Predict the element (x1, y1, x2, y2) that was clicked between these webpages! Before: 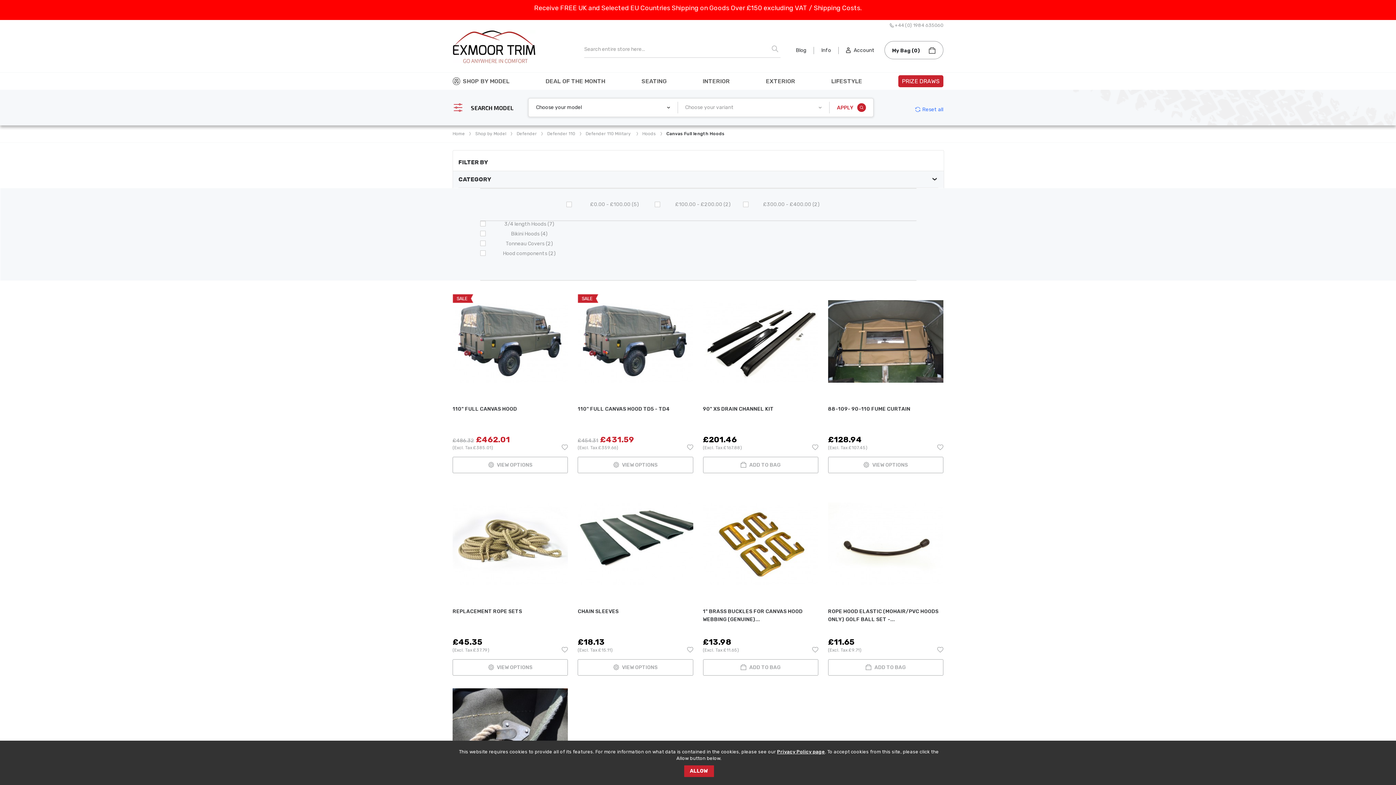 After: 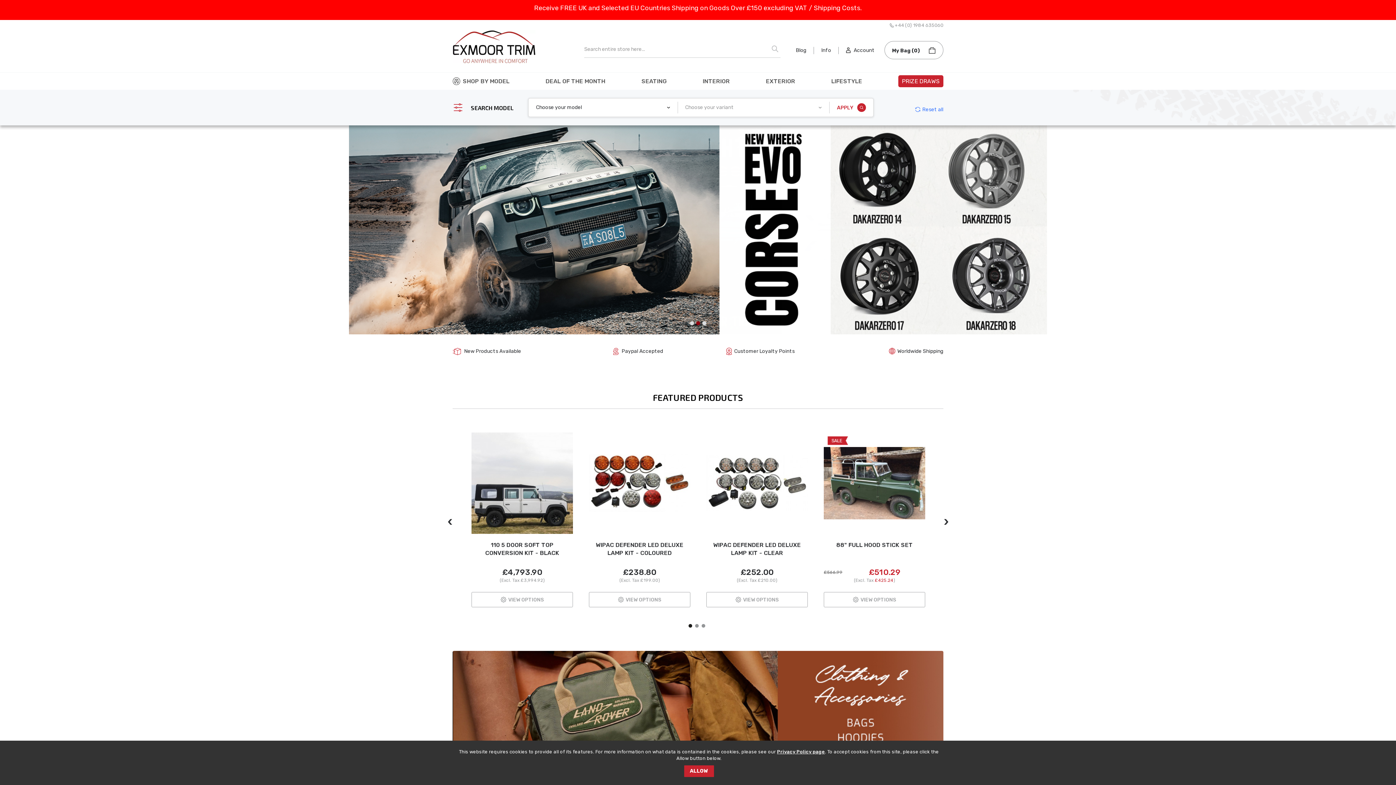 Action: bbox: (452, 30, 536, 63)